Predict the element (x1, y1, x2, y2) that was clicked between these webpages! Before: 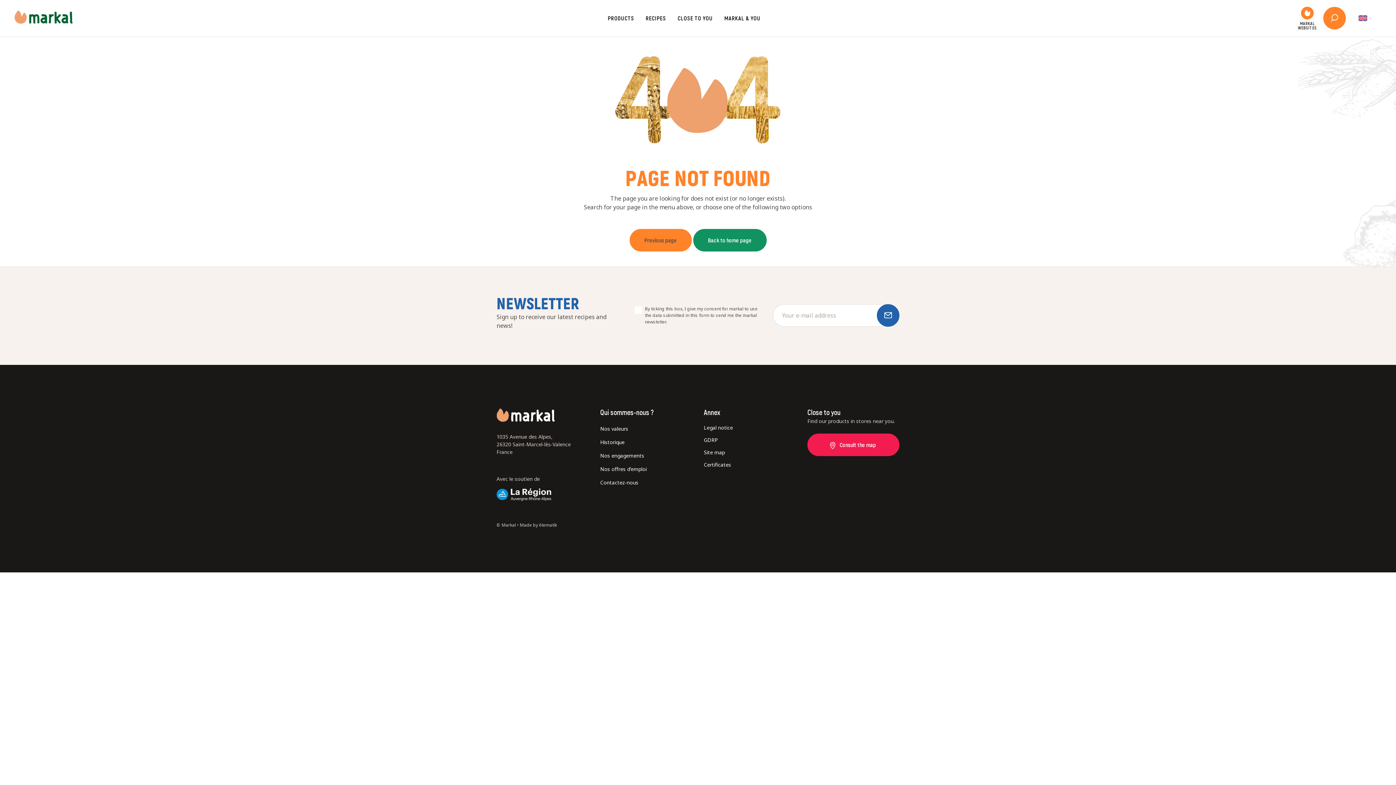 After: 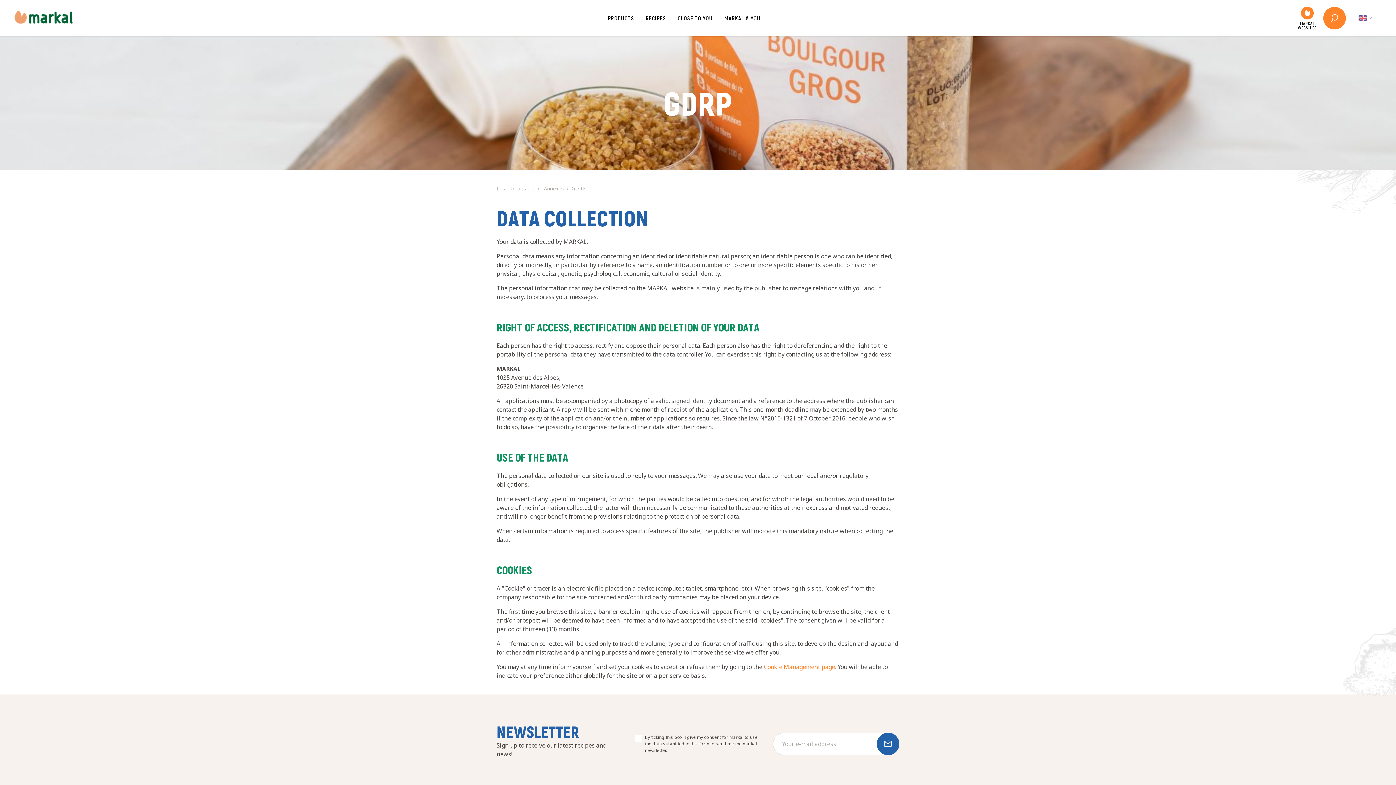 Action: bbox: (704, 434, 796, 446) label: GDRP